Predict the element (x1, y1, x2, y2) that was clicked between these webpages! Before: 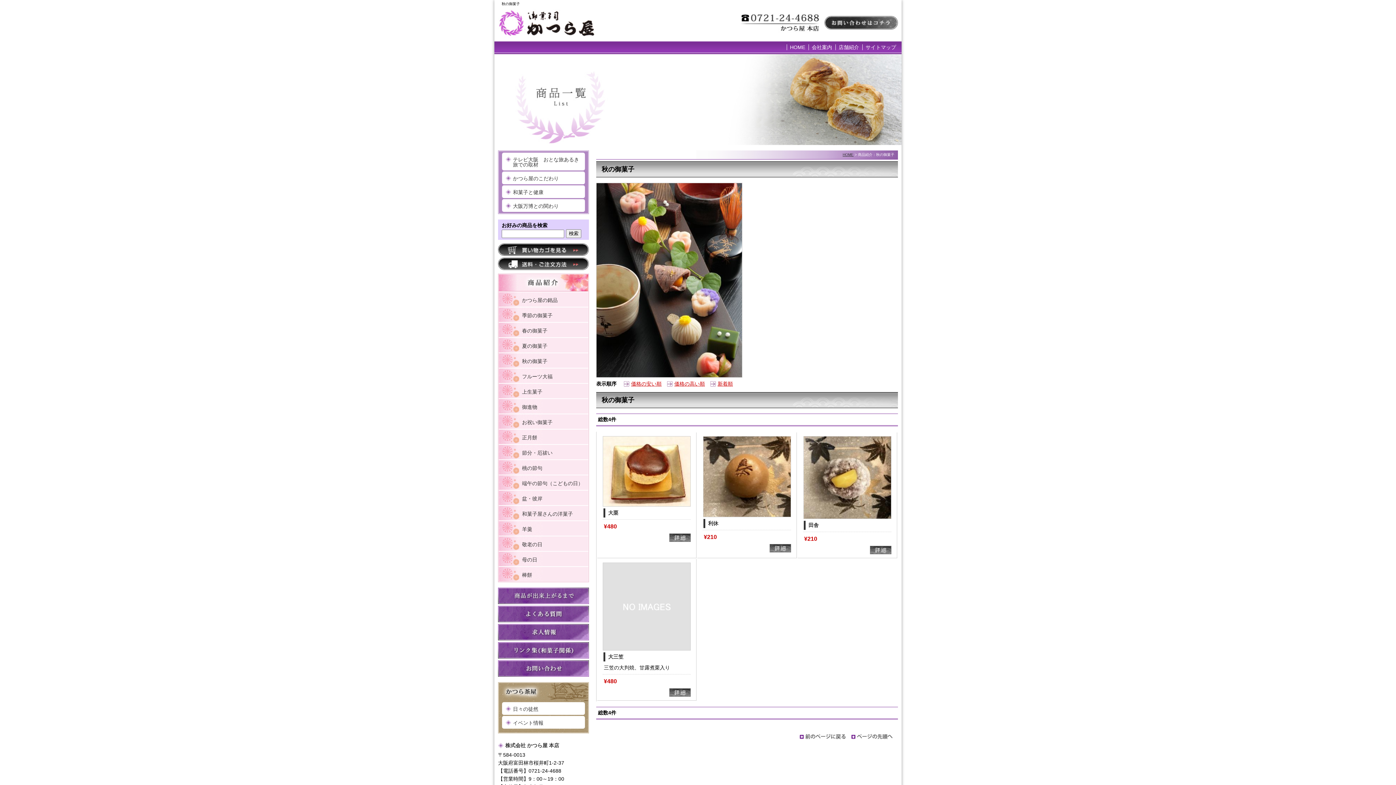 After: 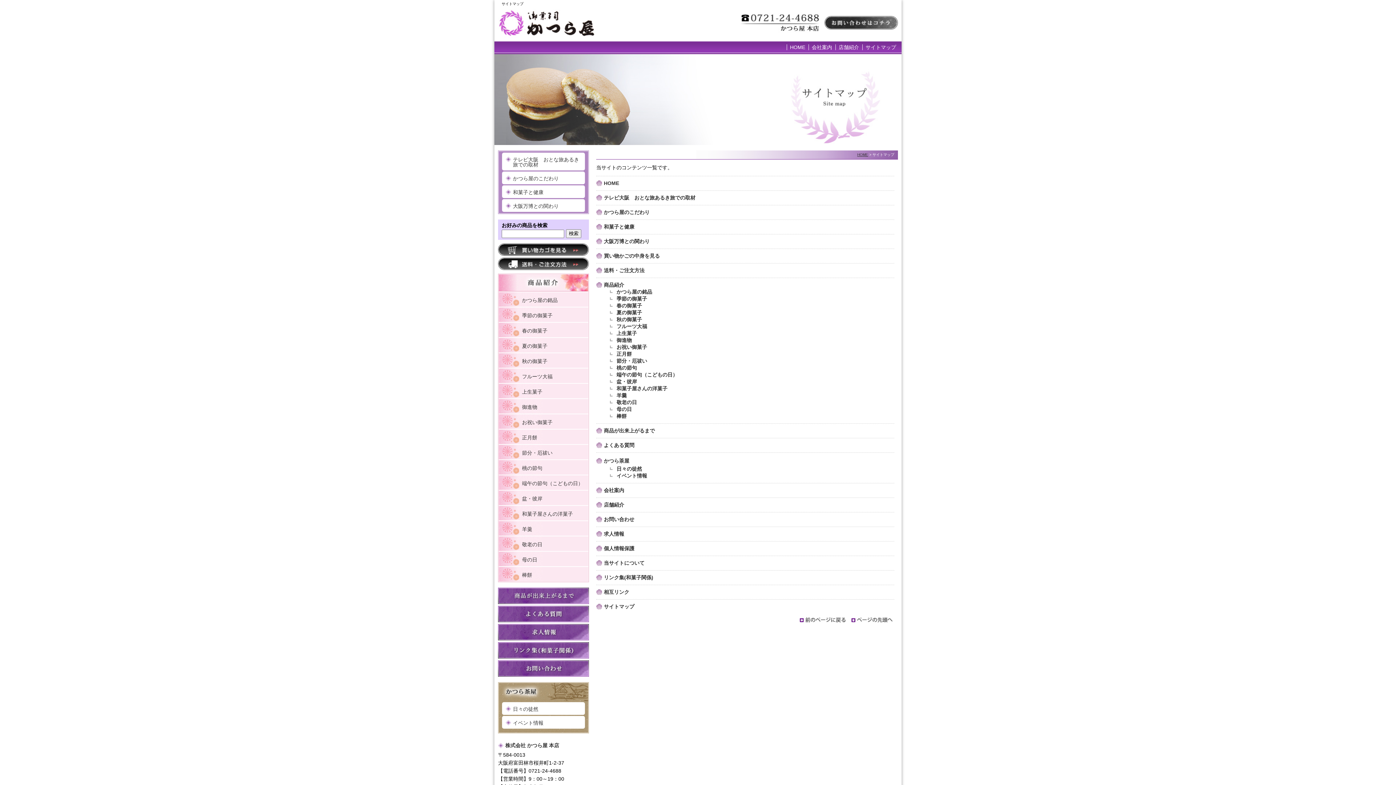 Action: bbox: (864, 44, 898, 50) label: サイトマップ